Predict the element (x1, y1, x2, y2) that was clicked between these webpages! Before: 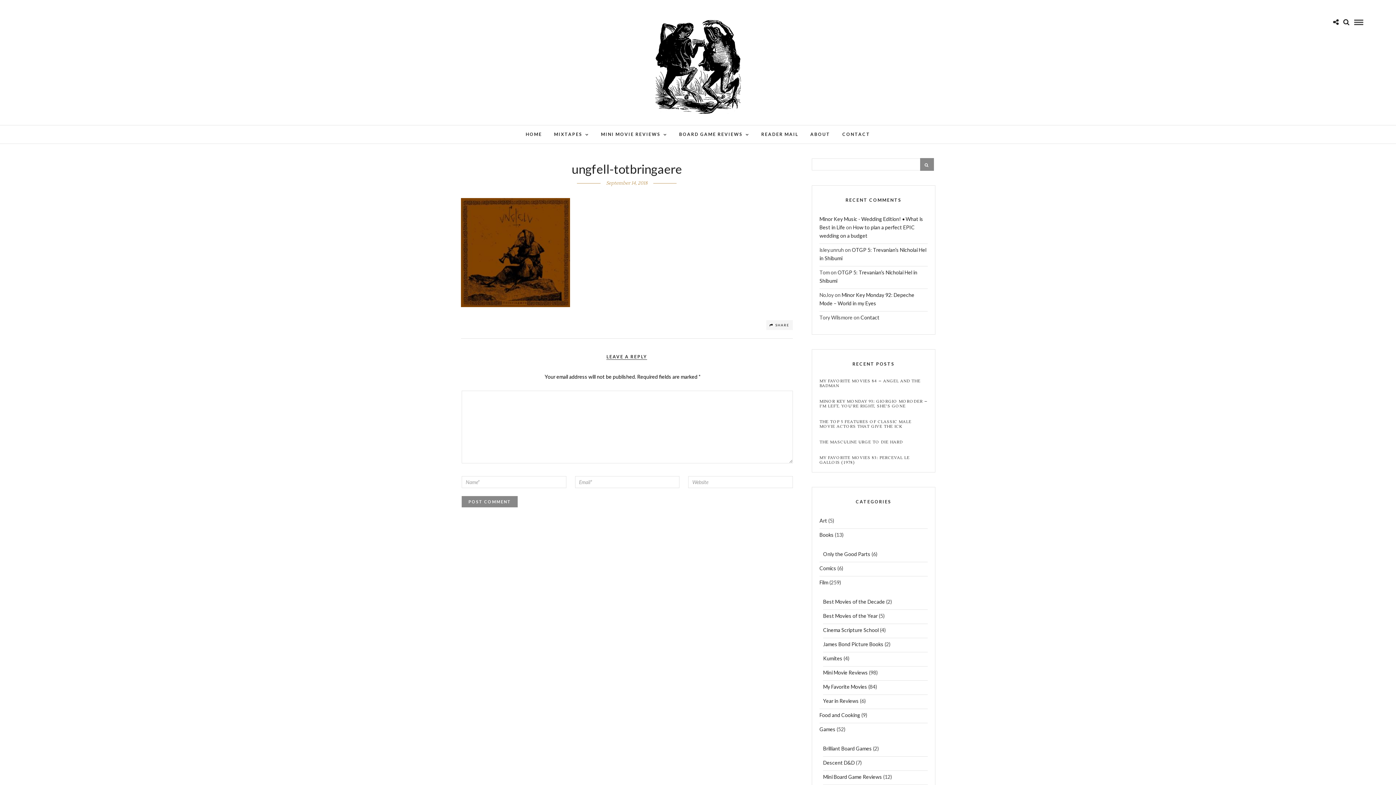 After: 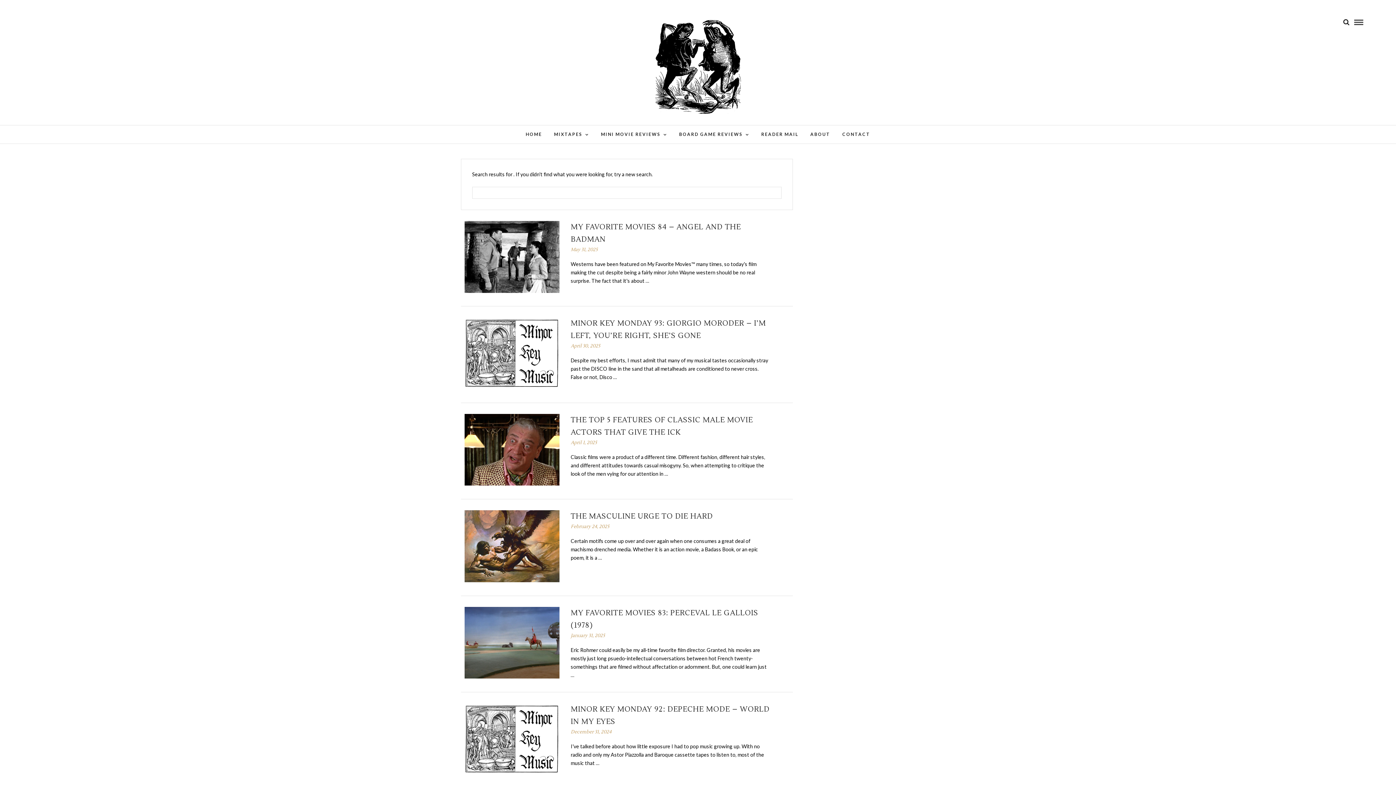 Action: bbox: (920, 158, 934, 170)